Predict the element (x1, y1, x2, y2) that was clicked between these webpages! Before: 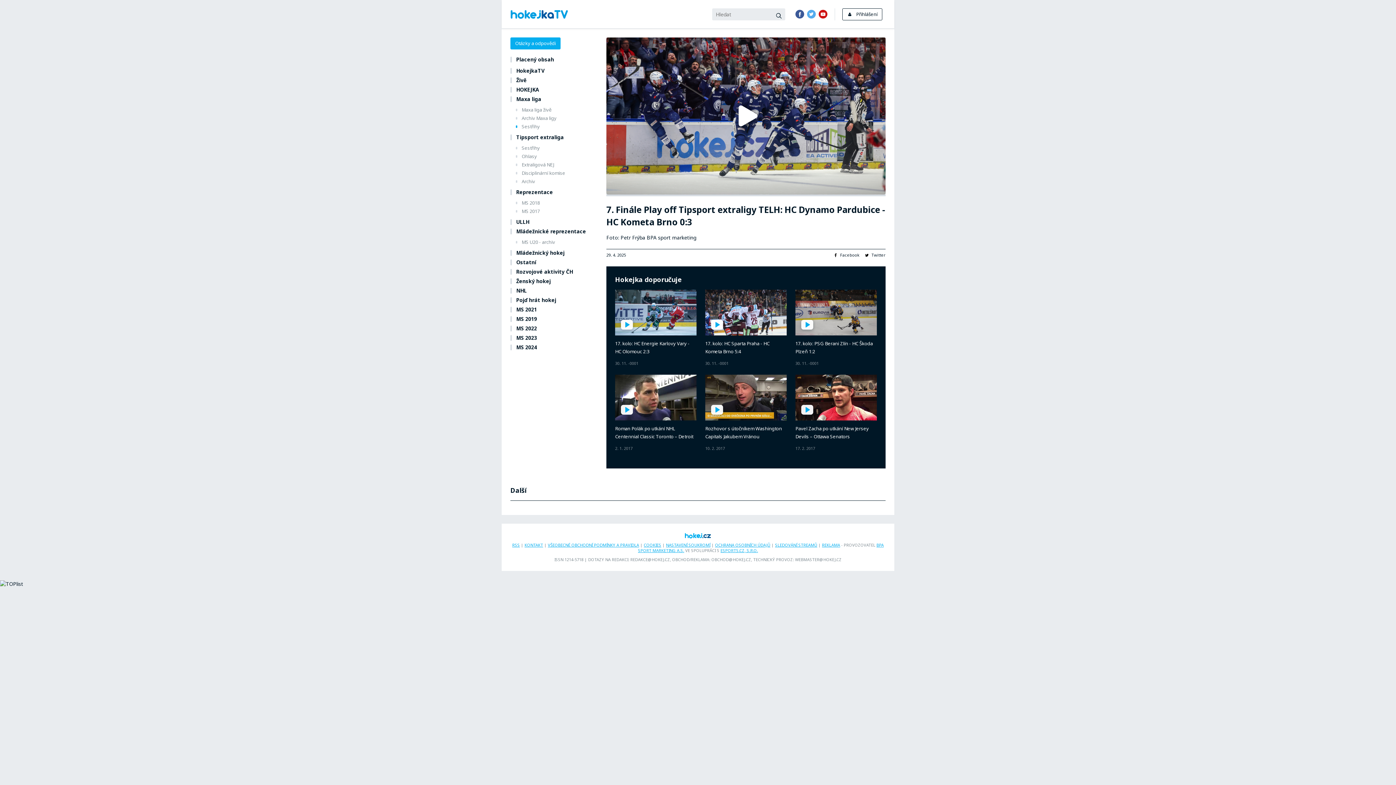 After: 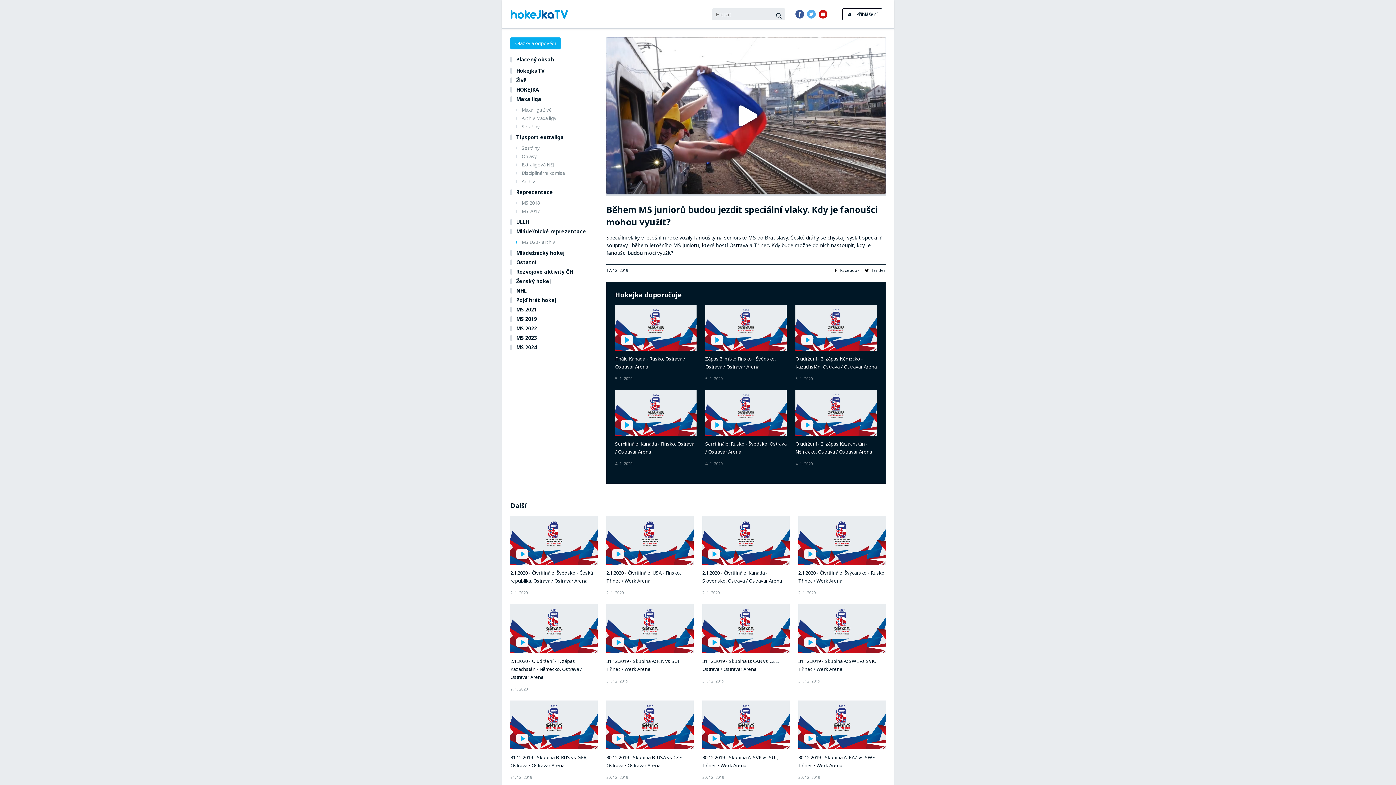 Action: label: MS U20 - archiv bbox: (516, 240, 597, 244)